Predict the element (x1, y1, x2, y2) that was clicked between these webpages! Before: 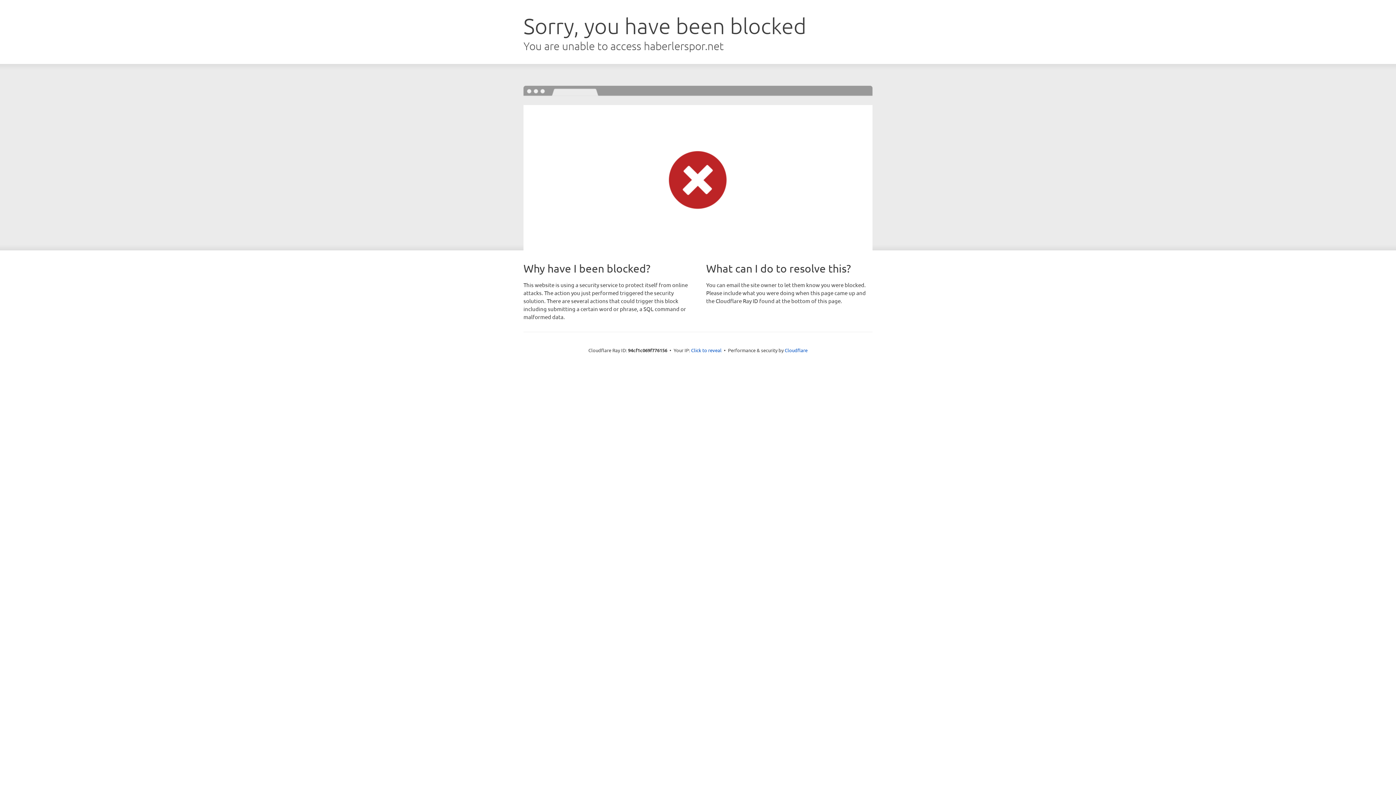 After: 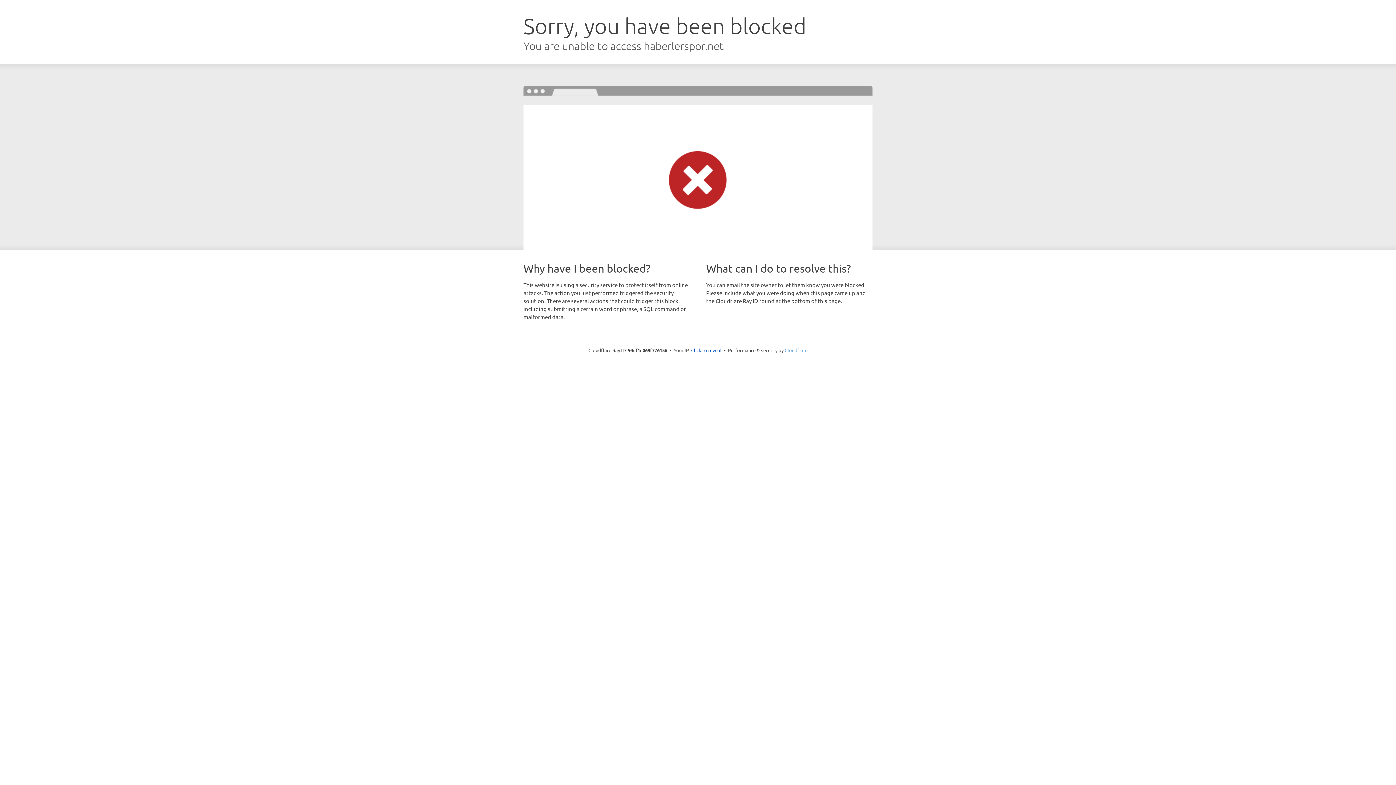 Action: label: Cloudflare bbox: (784, 347, 807, 353)